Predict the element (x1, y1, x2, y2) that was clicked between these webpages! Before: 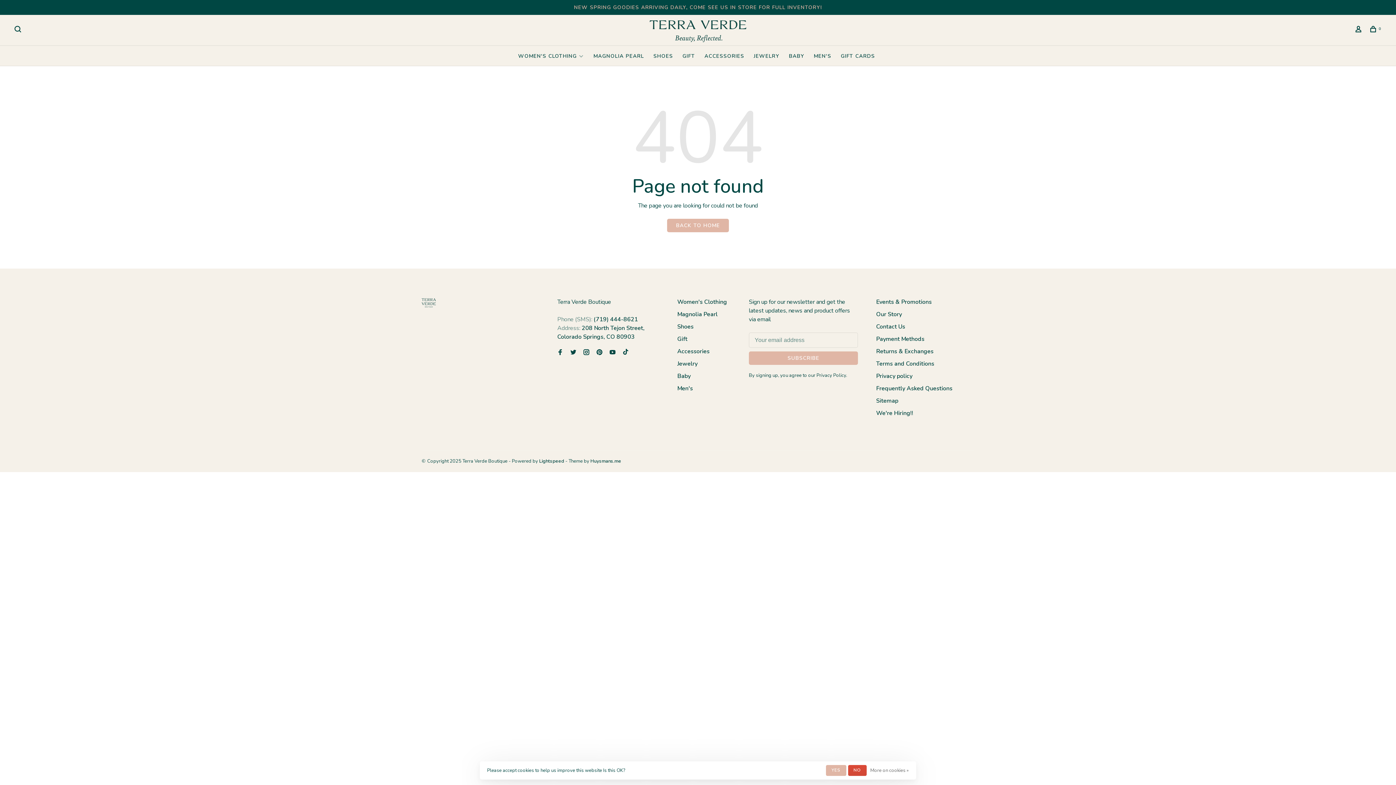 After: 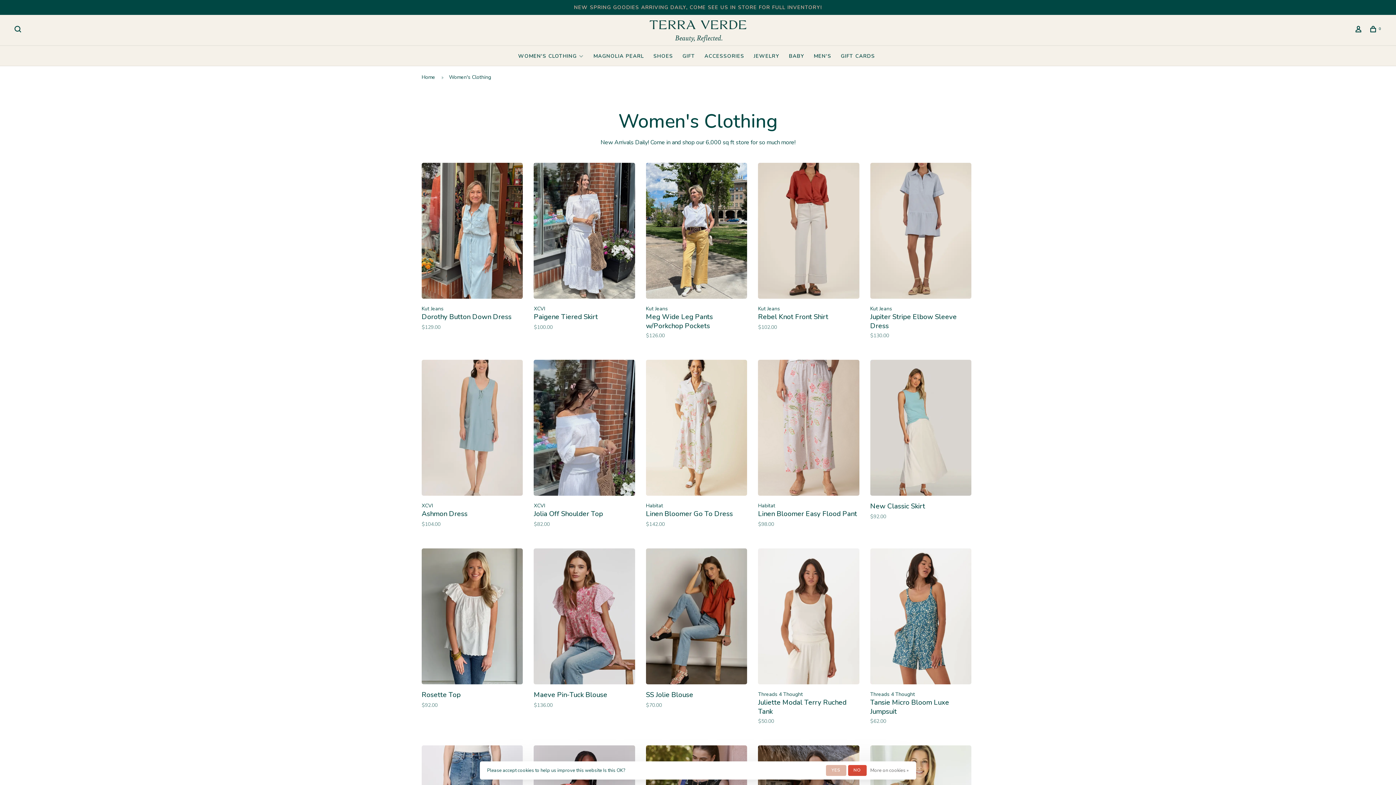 Action: label: WOMEN'S CLOTHING bbox: (518, 52, 576, 59)